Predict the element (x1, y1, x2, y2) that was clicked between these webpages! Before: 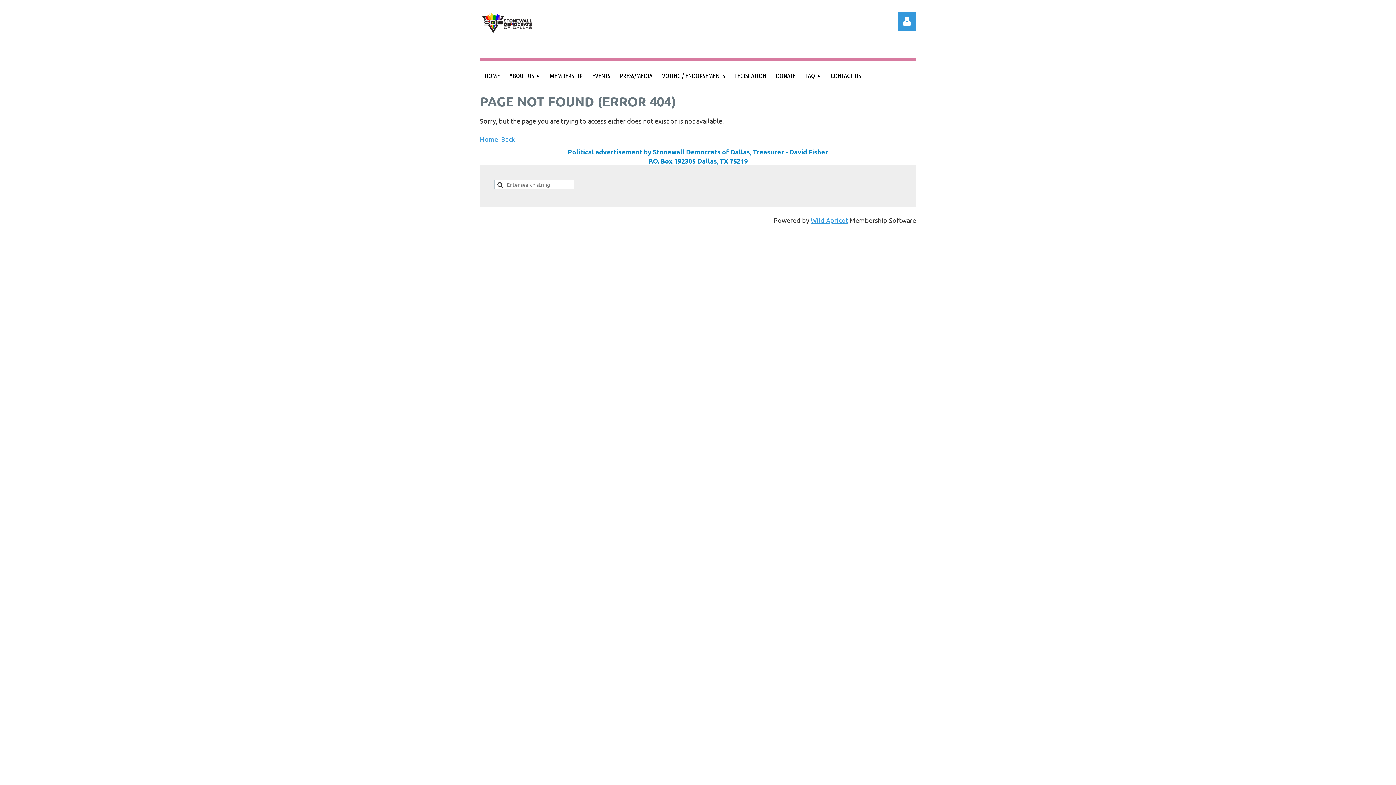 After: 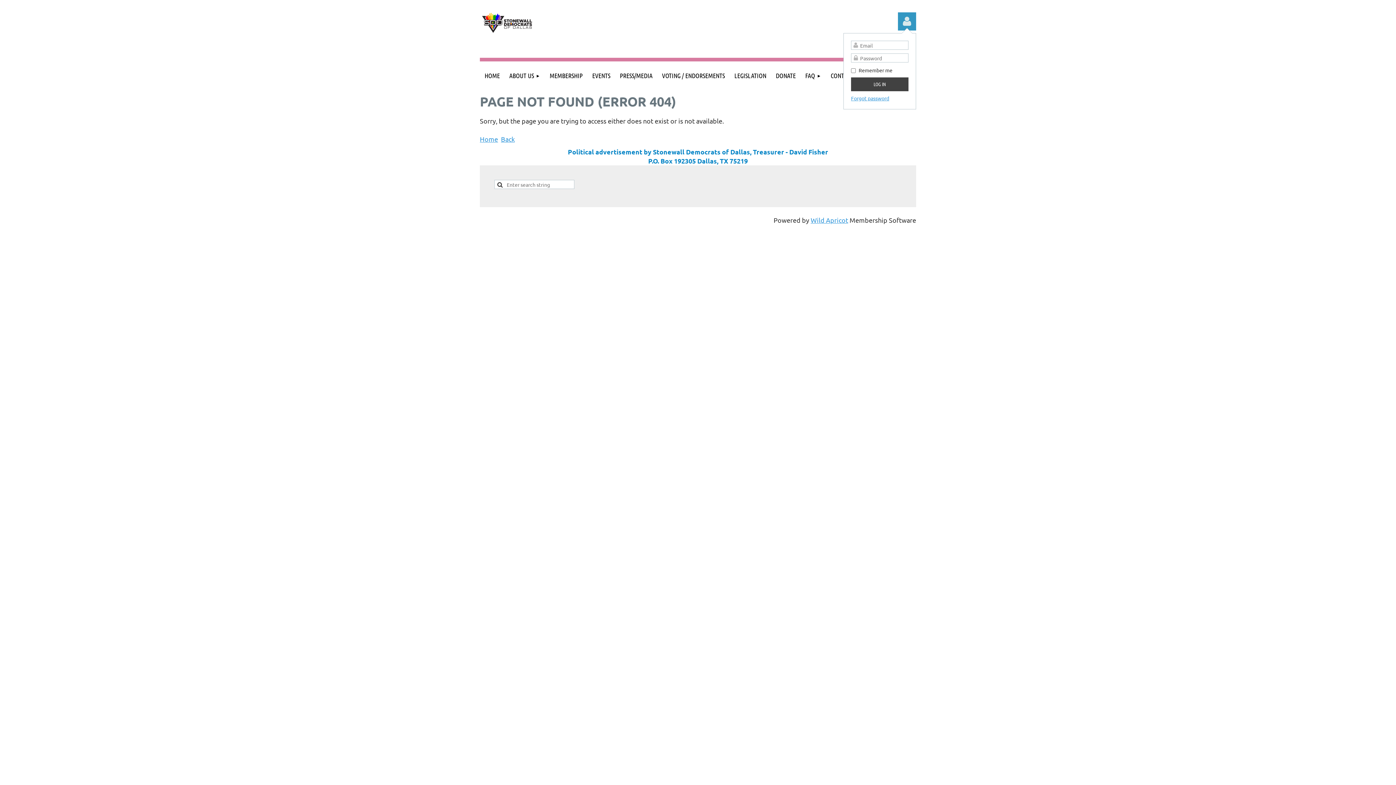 Action: label: Log in bbox: (898, 12, 916, 30)